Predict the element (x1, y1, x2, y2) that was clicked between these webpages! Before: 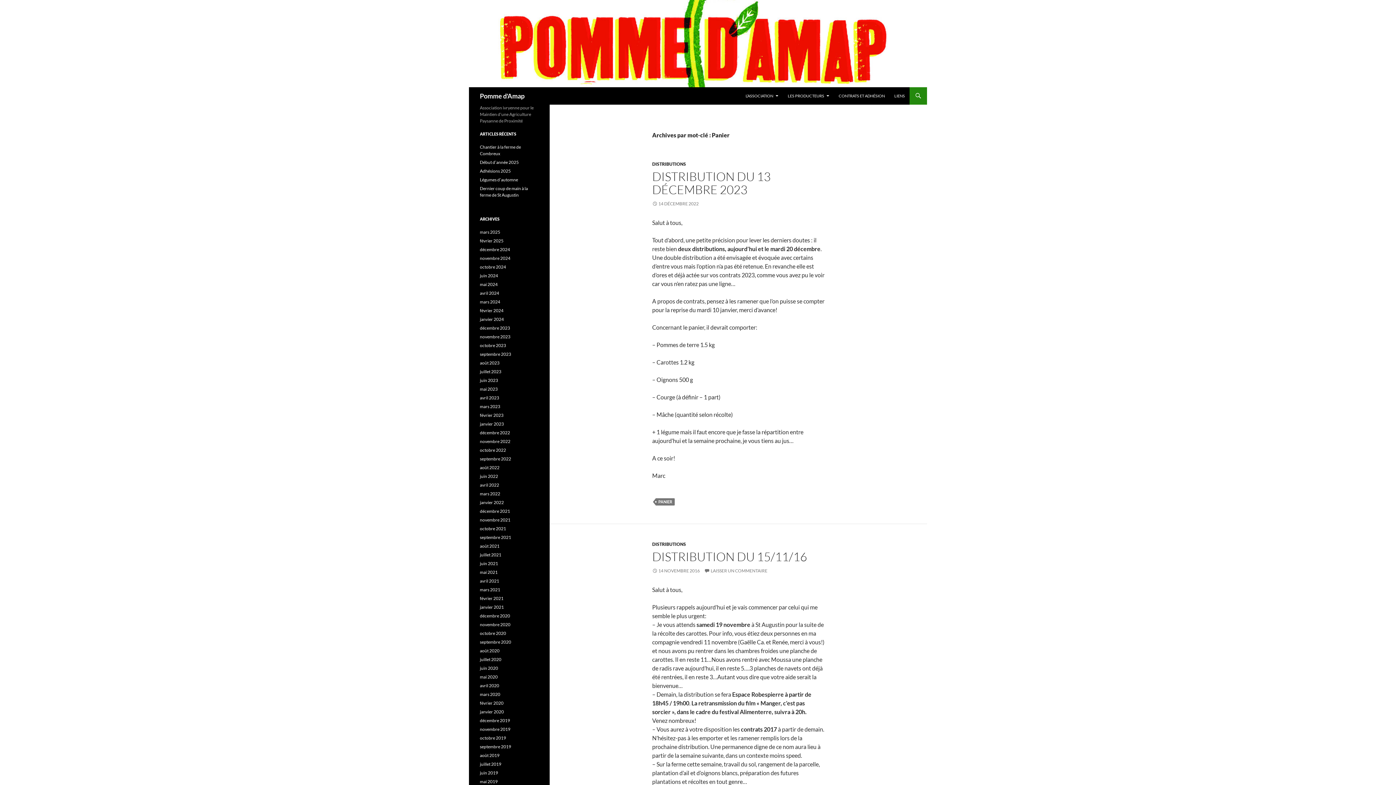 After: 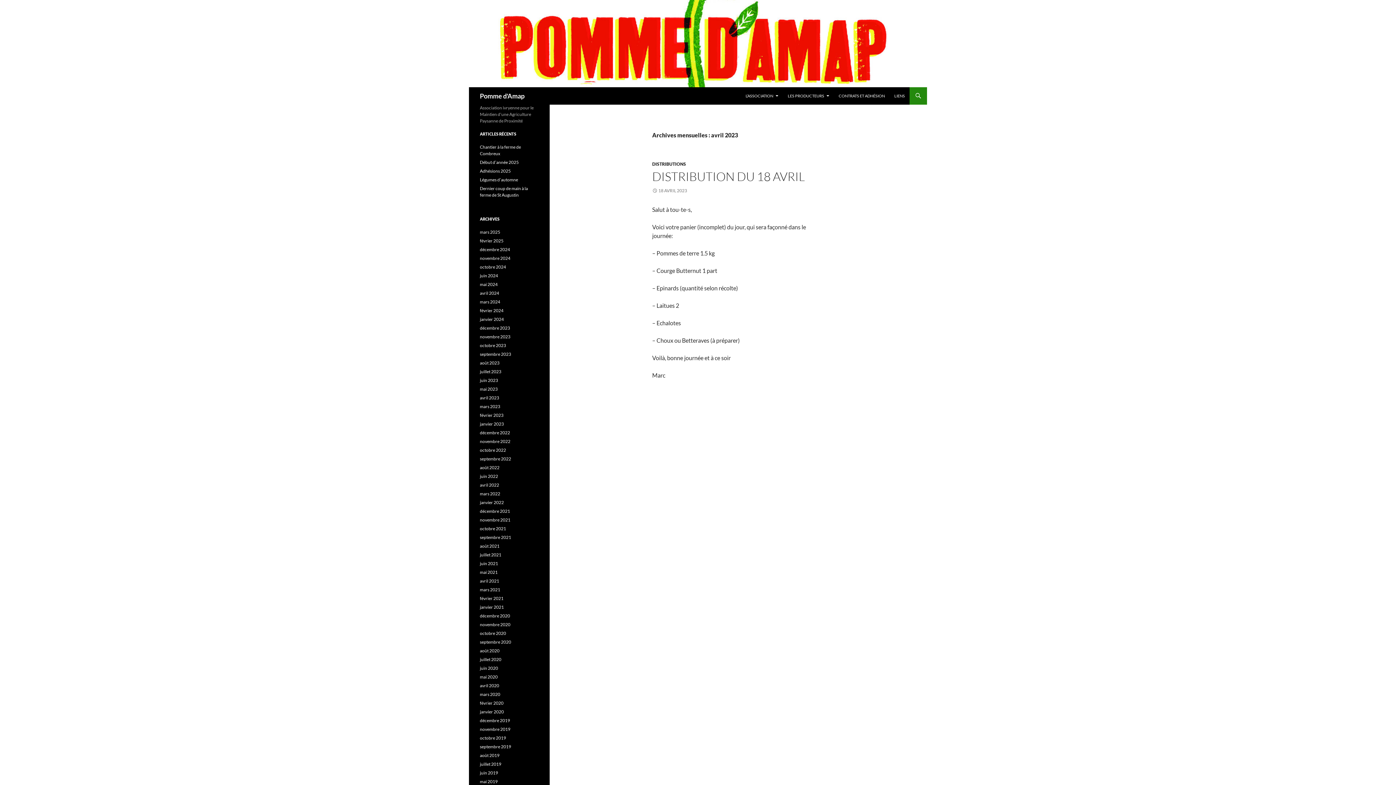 Action: label: avril 2023 bbox: (480, 395, 499, 400)